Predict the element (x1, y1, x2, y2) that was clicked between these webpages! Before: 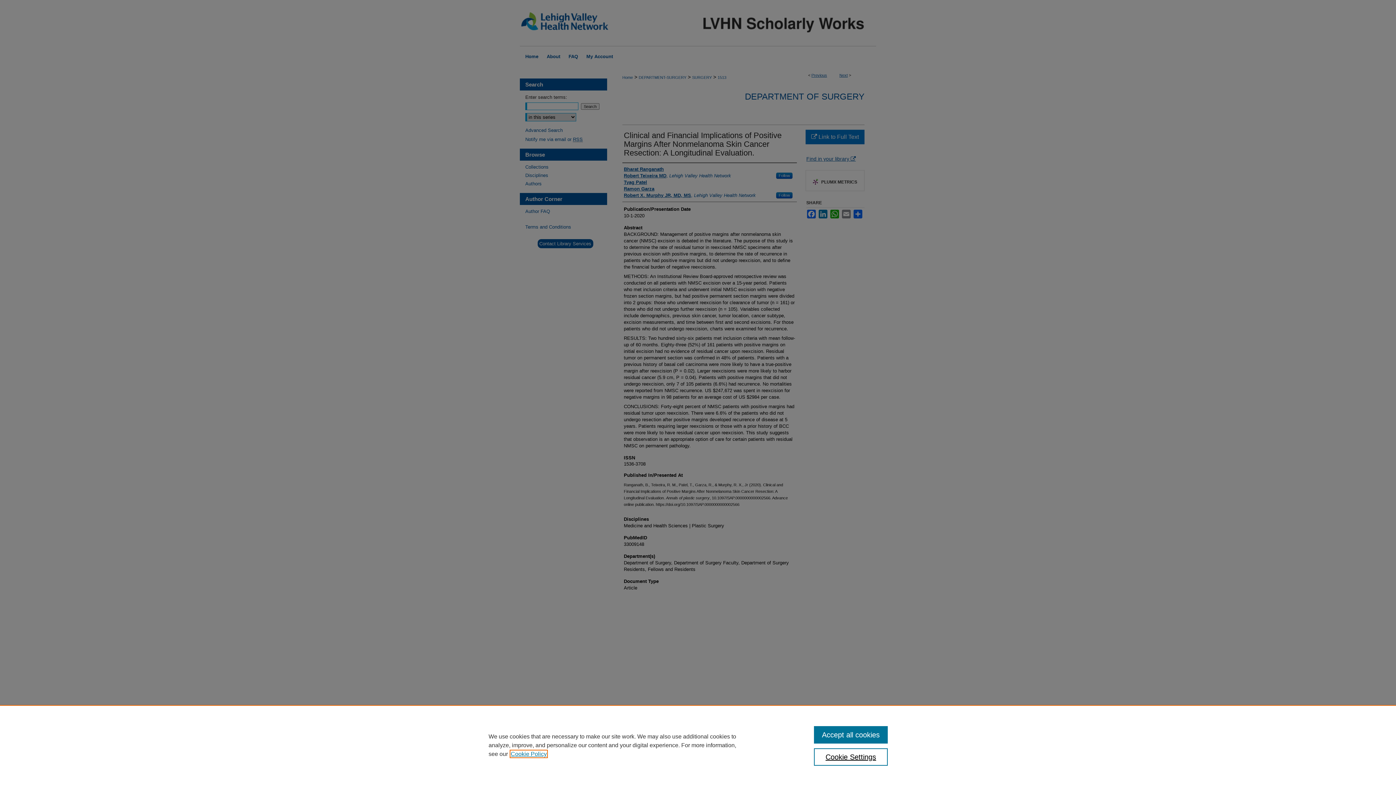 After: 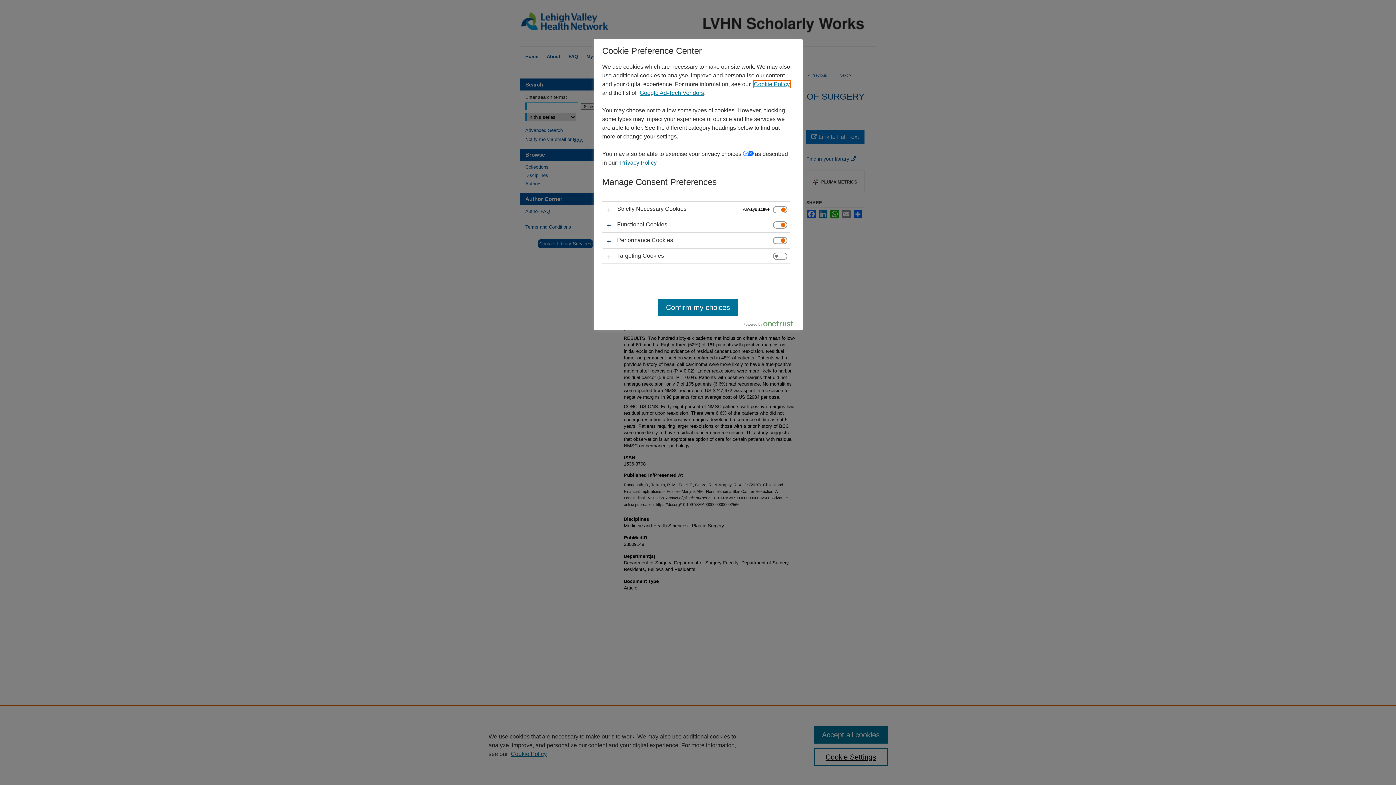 Action: bbox: (814, 748, 887, 766) label: Cookie Settings